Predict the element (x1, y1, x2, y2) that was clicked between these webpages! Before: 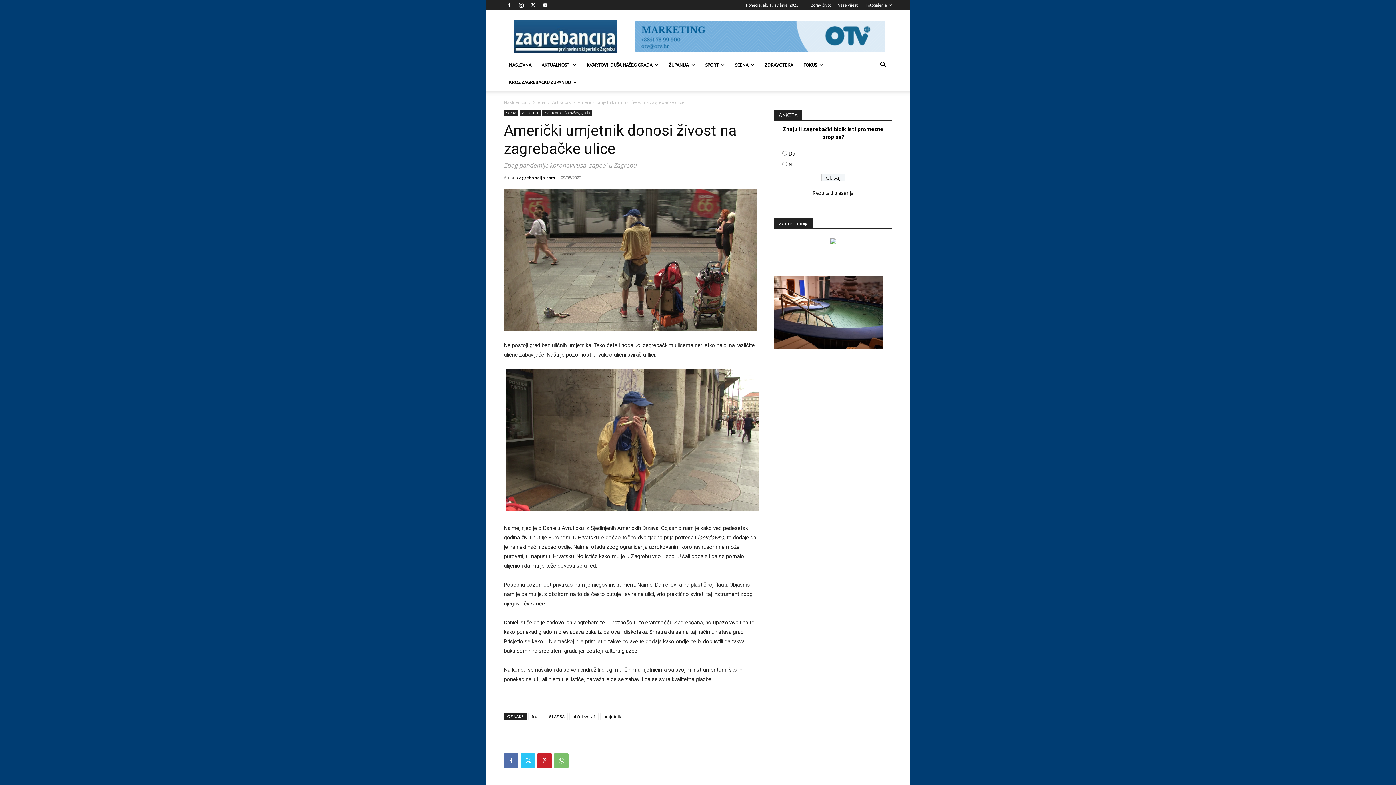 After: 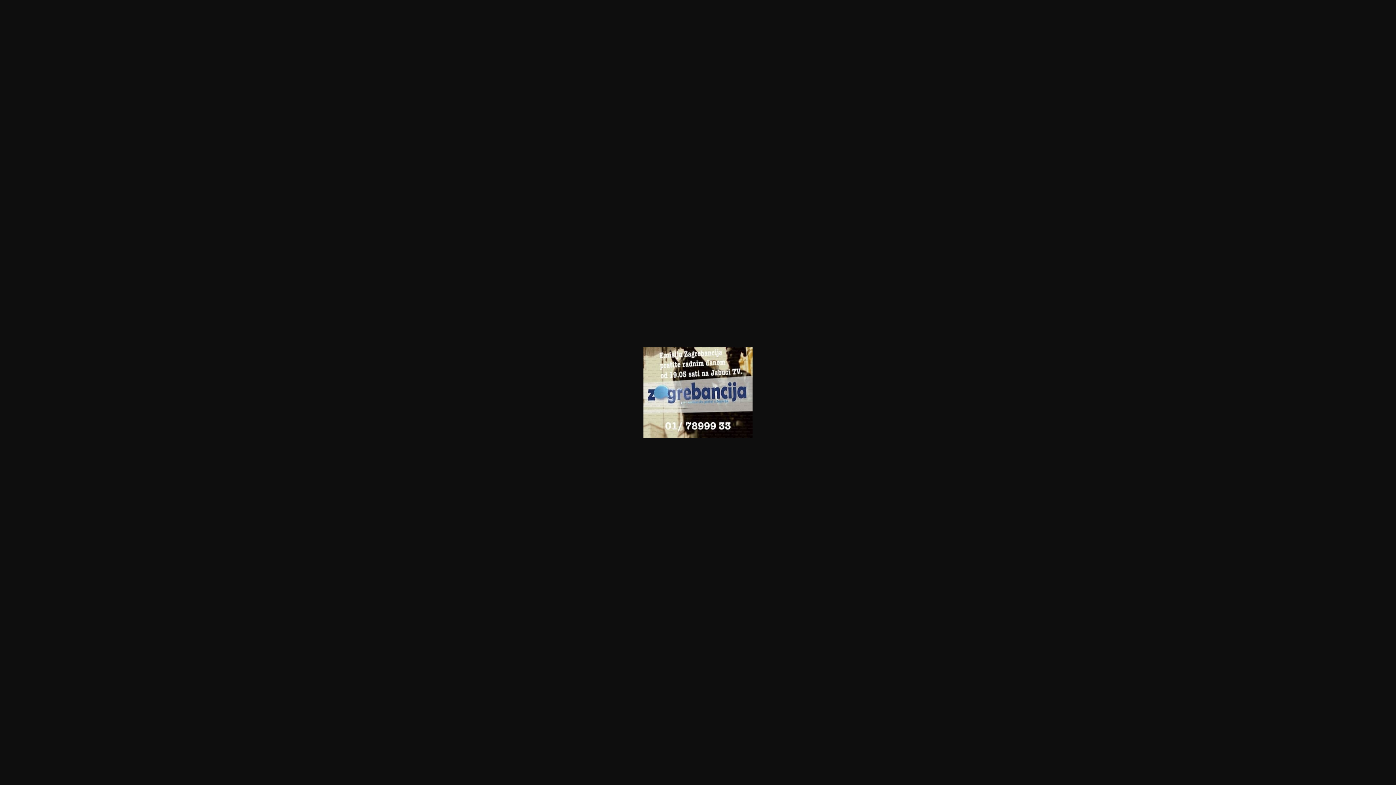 Action: bbox: (774, 218, 813, 228) label: Zagrebancija